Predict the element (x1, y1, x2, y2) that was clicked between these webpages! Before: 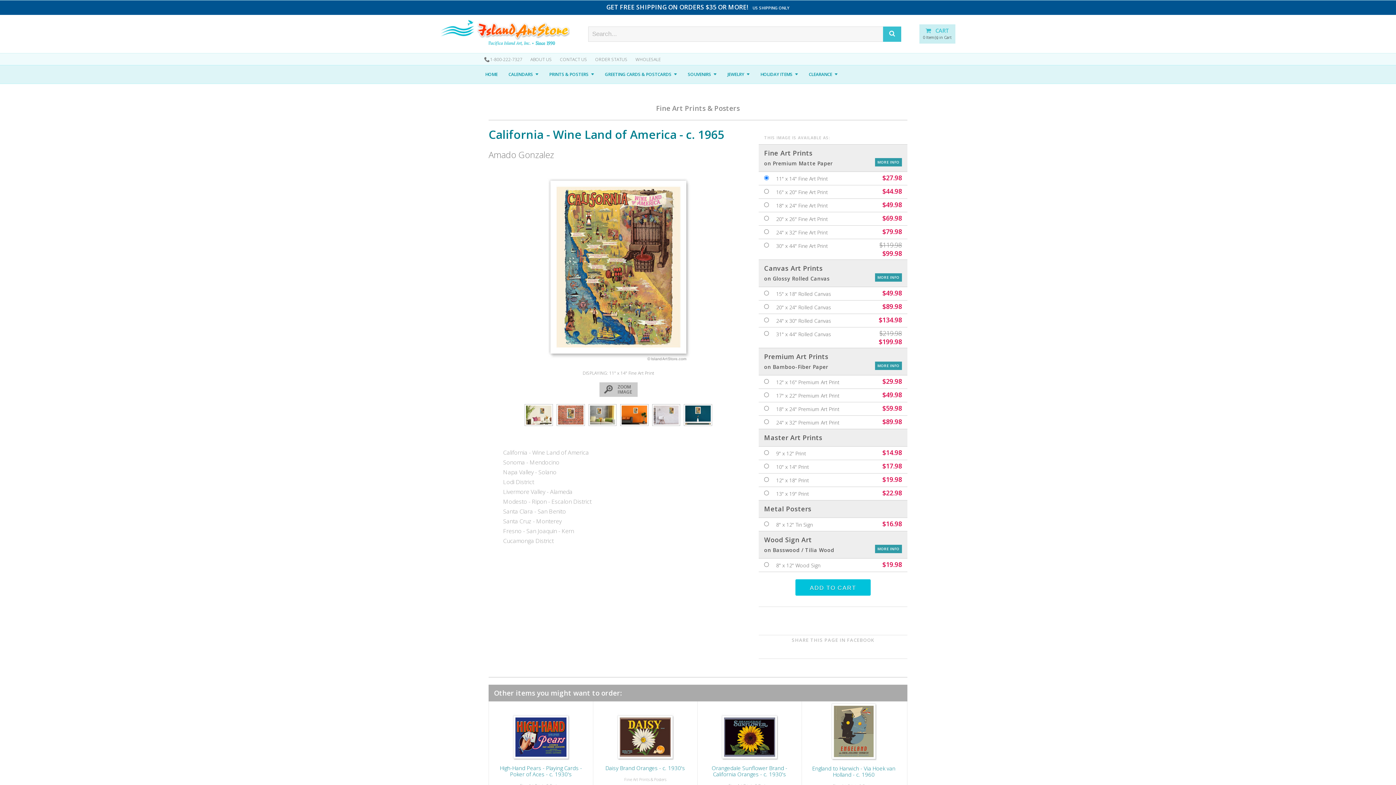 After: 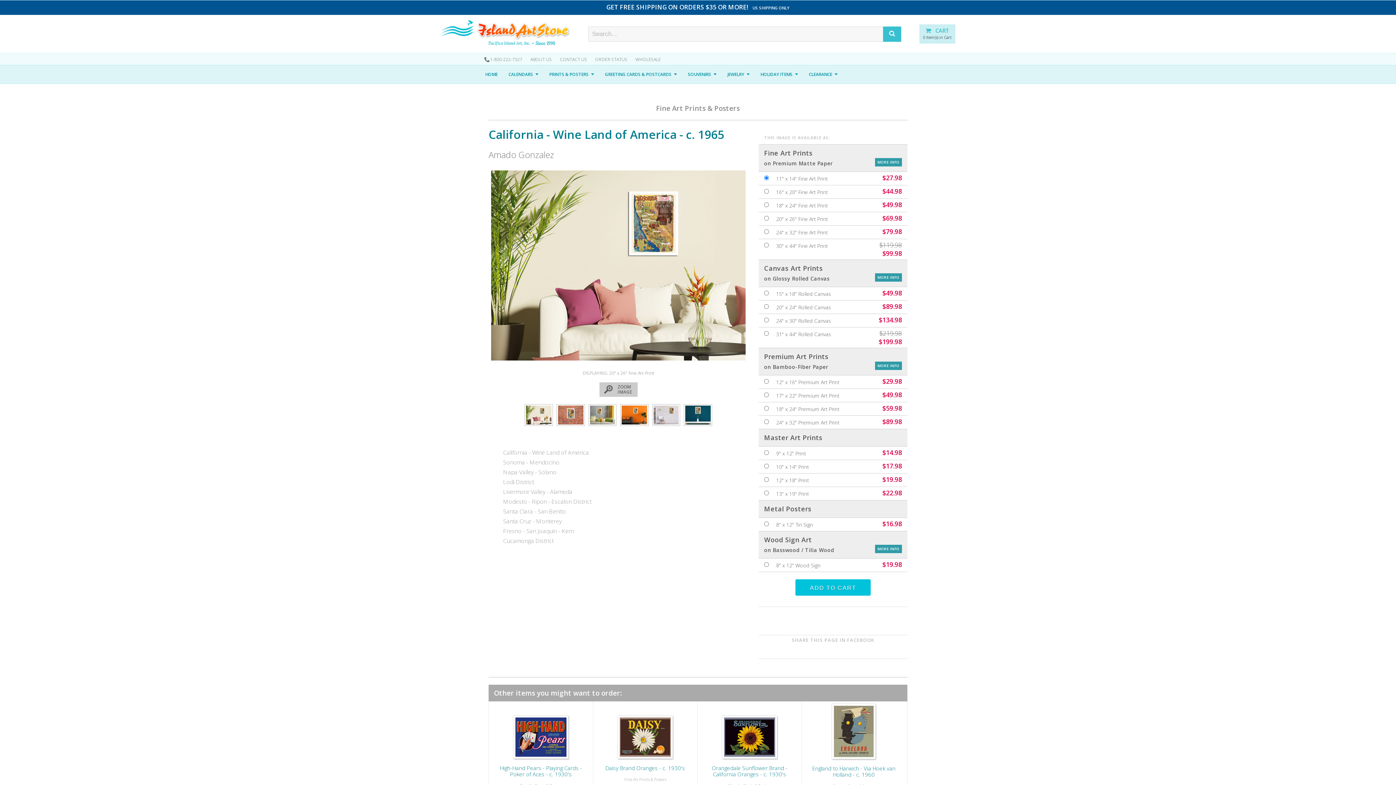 Action: bbox: (524, 404, 553, 426)